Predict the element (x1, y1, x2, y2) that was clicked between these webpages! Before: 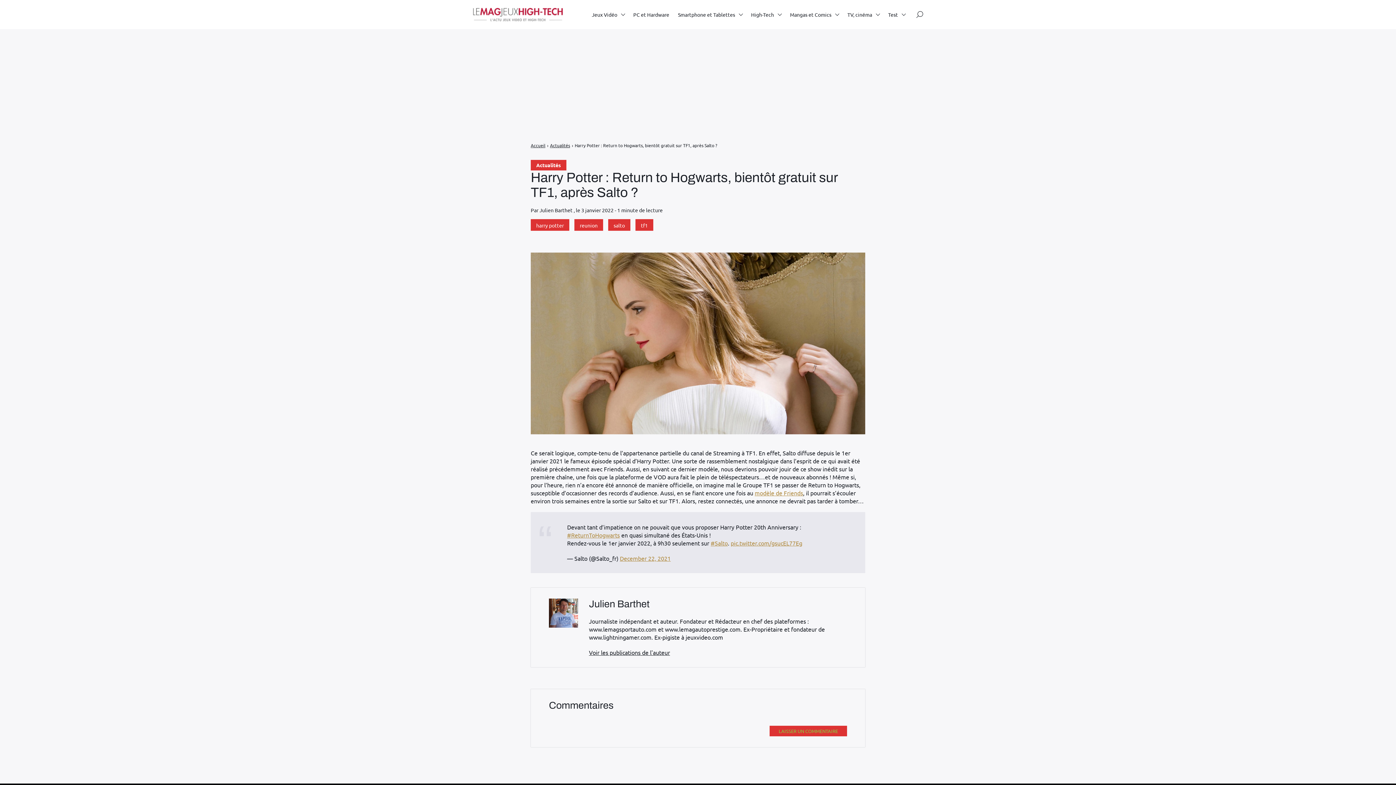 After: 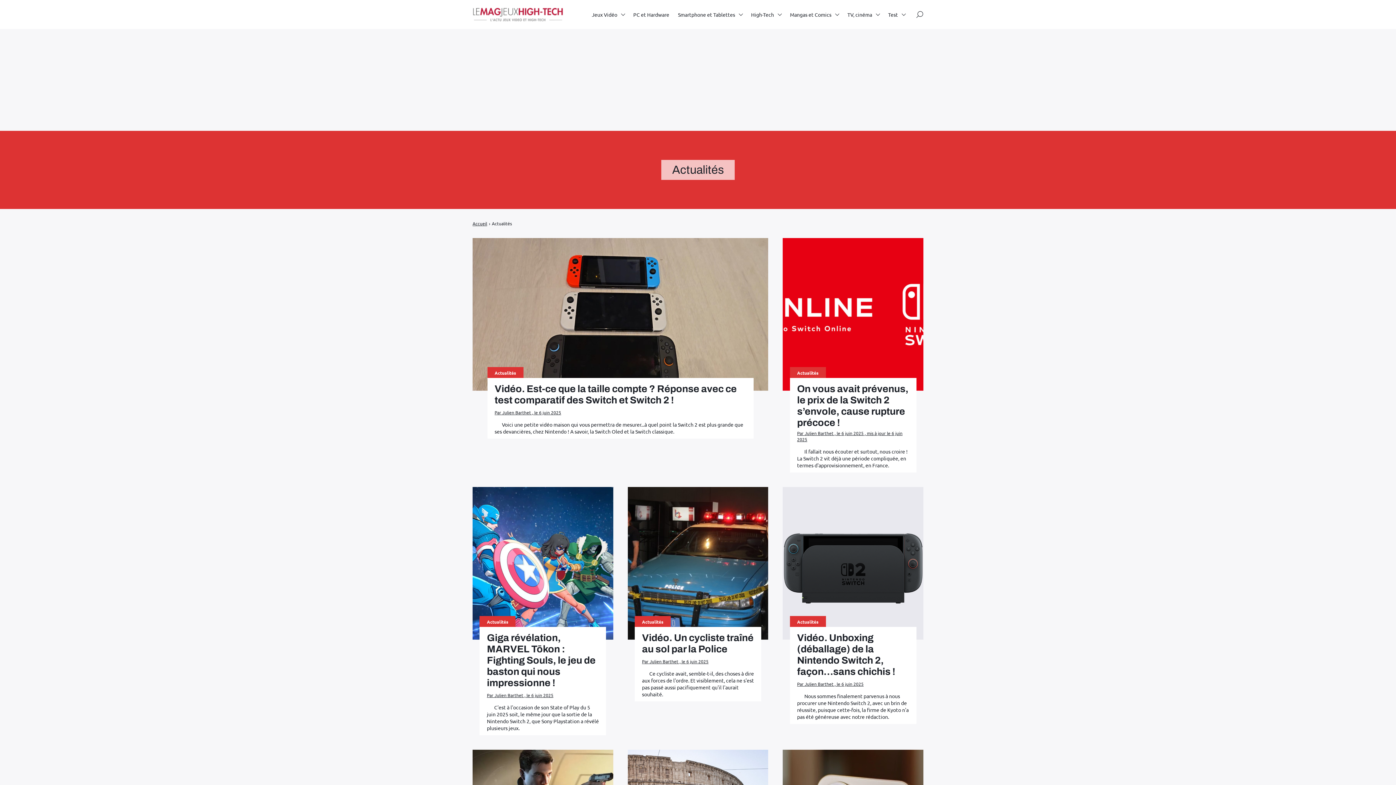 Action: bbox: (530, 160, 566, 170) label: Actualités